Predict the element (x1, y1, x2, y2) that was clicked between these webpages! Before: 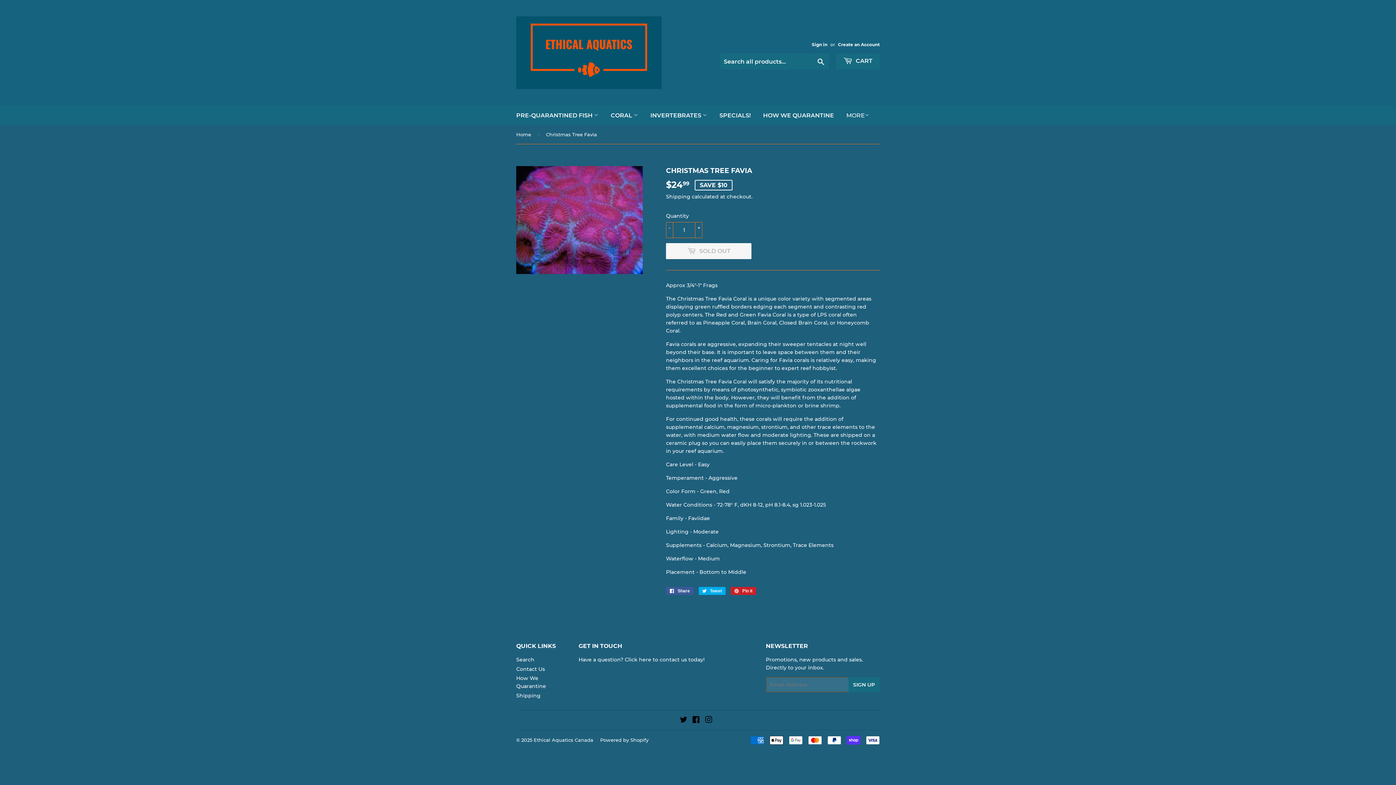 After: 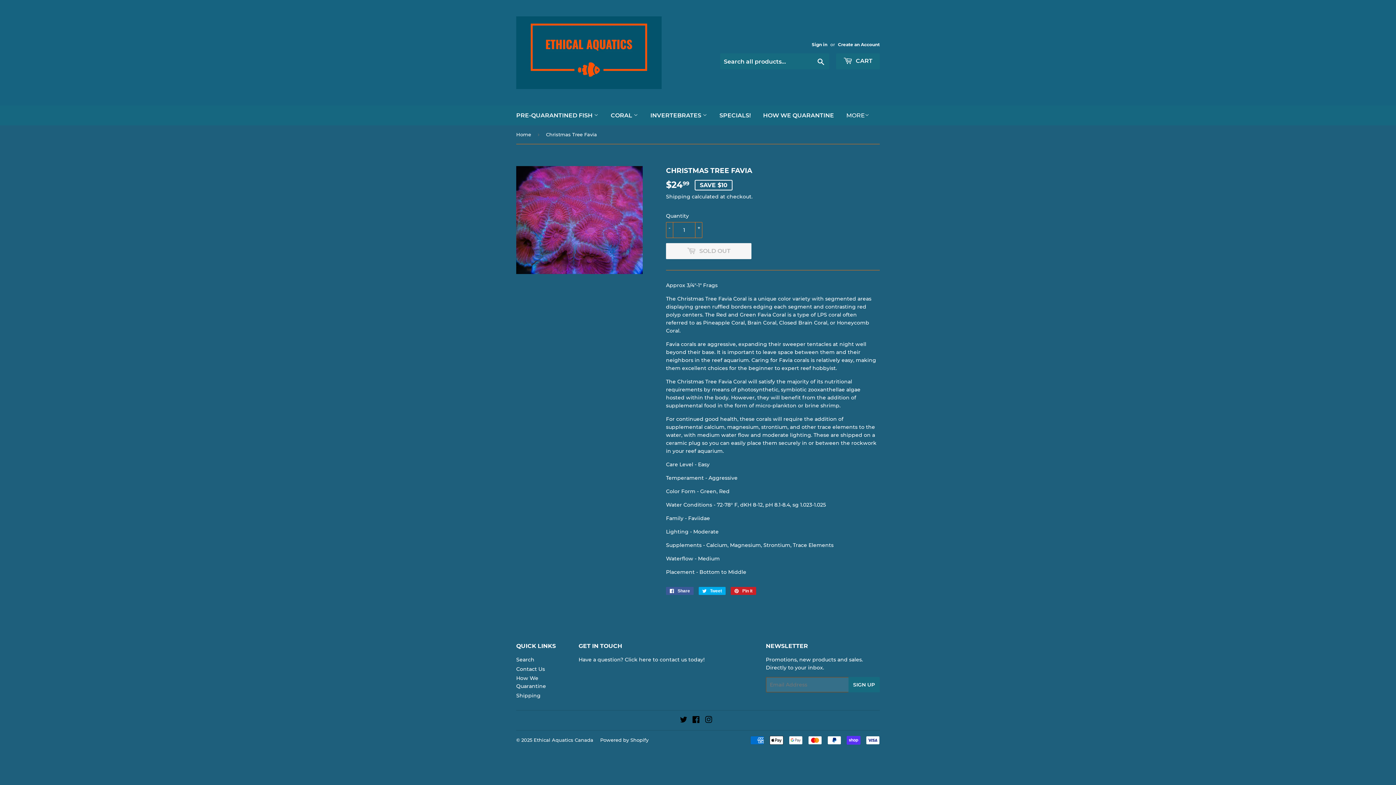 Action: bbox: (666, 475, 708, 481) label: Temperament - 